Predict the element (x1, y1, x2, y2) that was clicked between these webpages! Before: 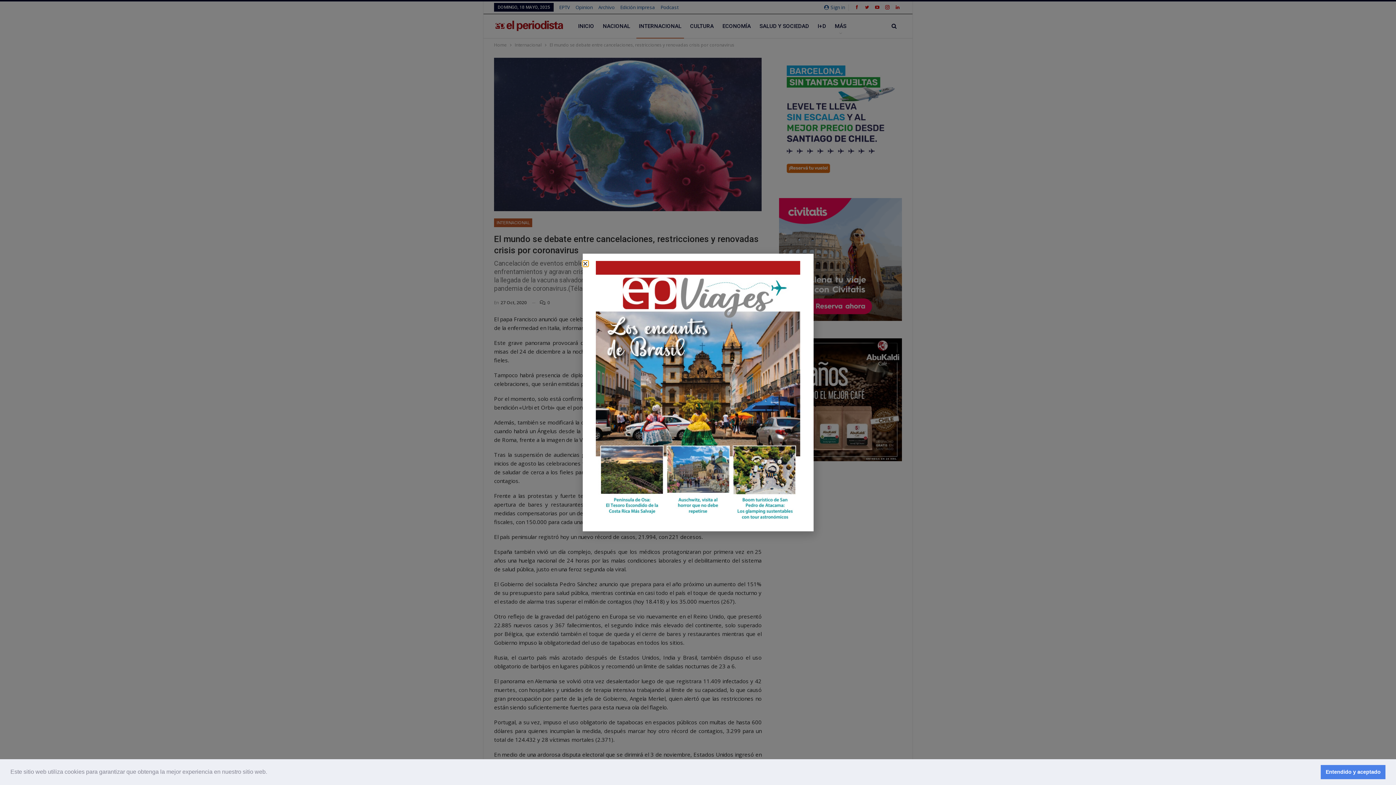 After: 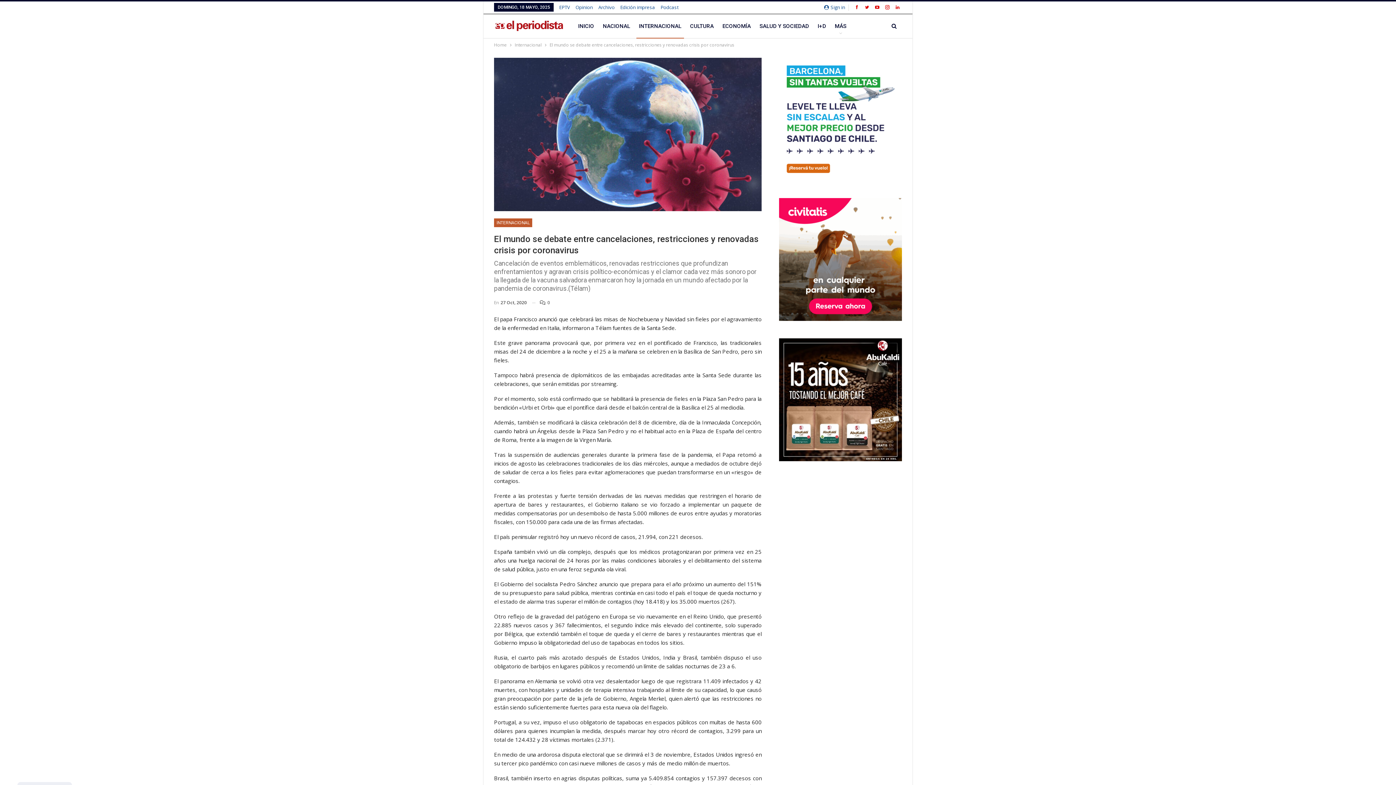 Action: label: dismiss cookie message bbox: (1321, 765, 1385, 779)